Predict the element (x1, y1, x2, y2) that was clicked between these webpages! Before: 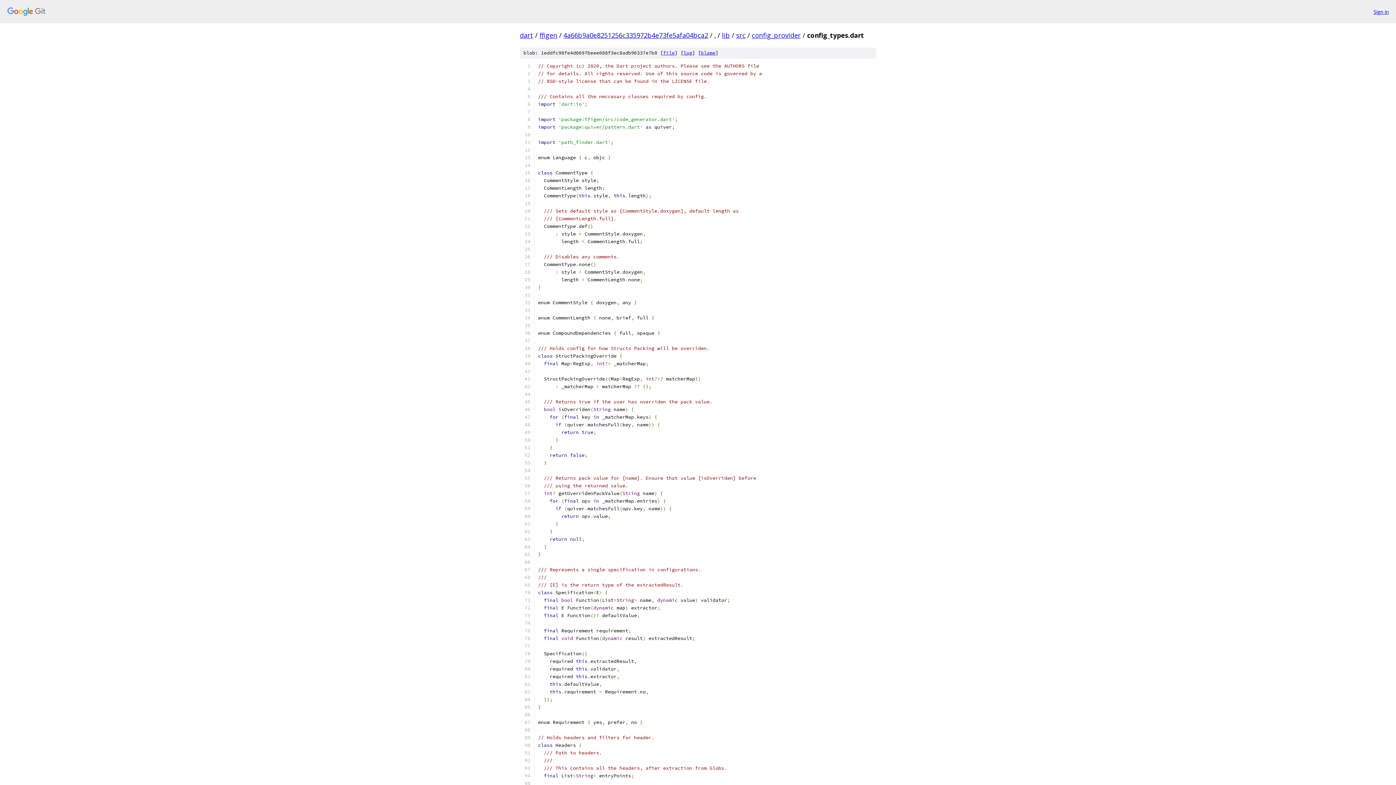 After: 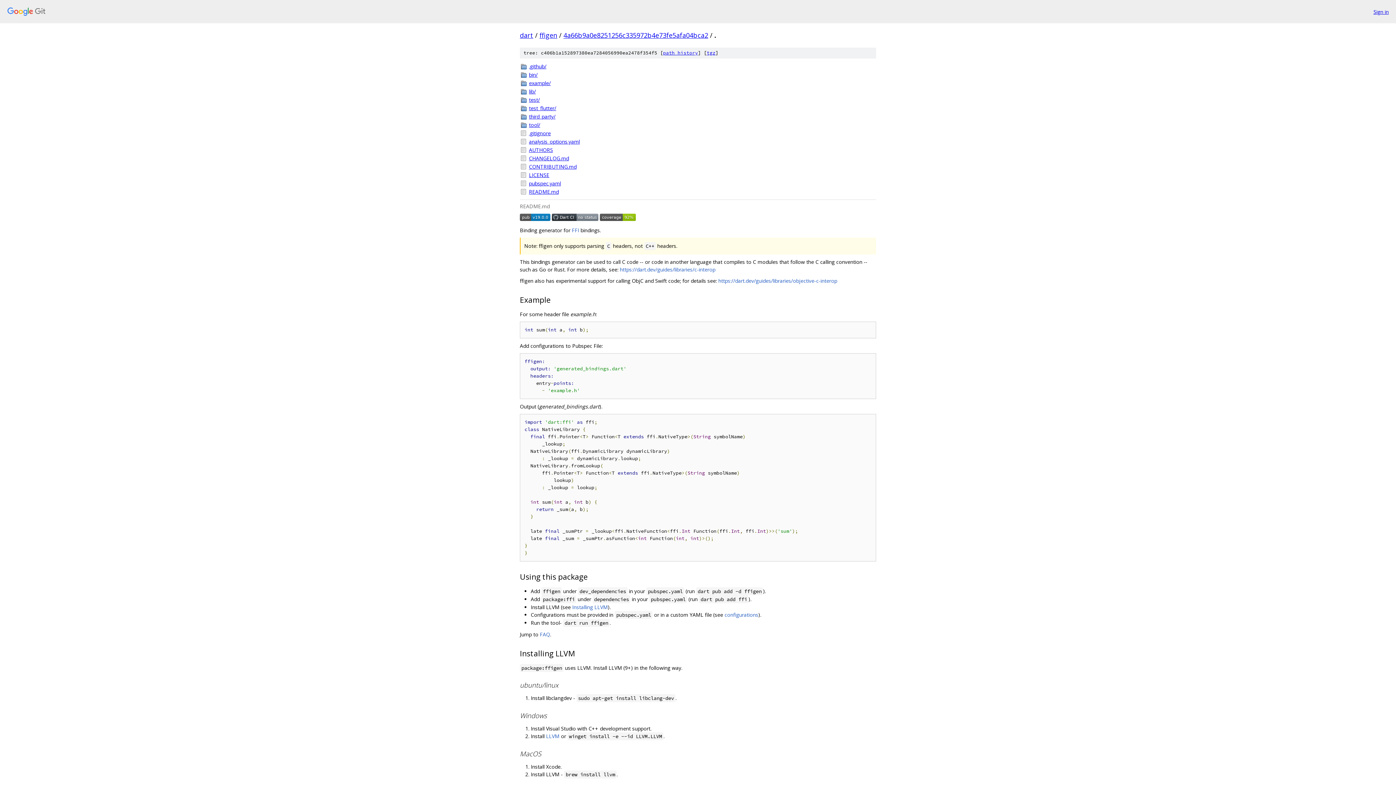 Action: bbox: (714, 30, 716, 39) label: .